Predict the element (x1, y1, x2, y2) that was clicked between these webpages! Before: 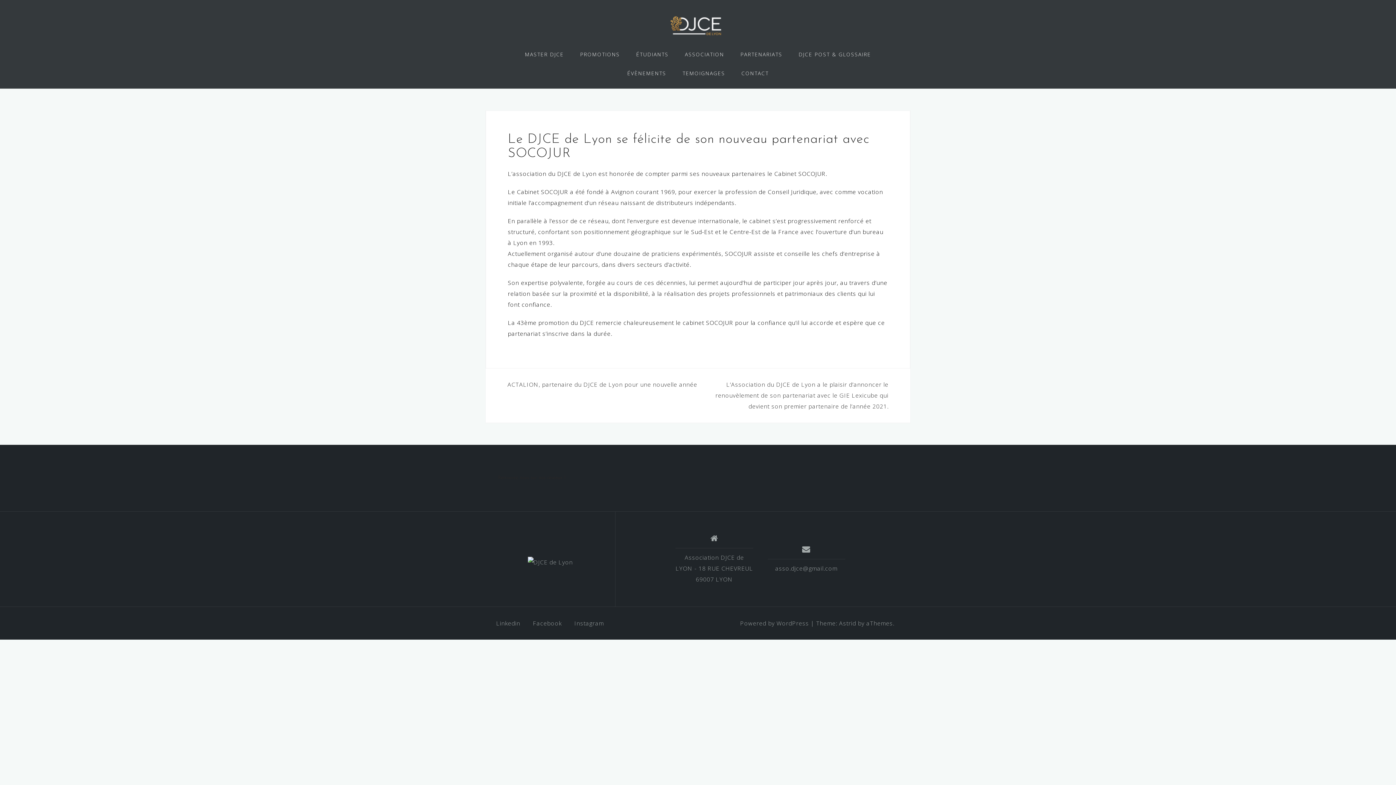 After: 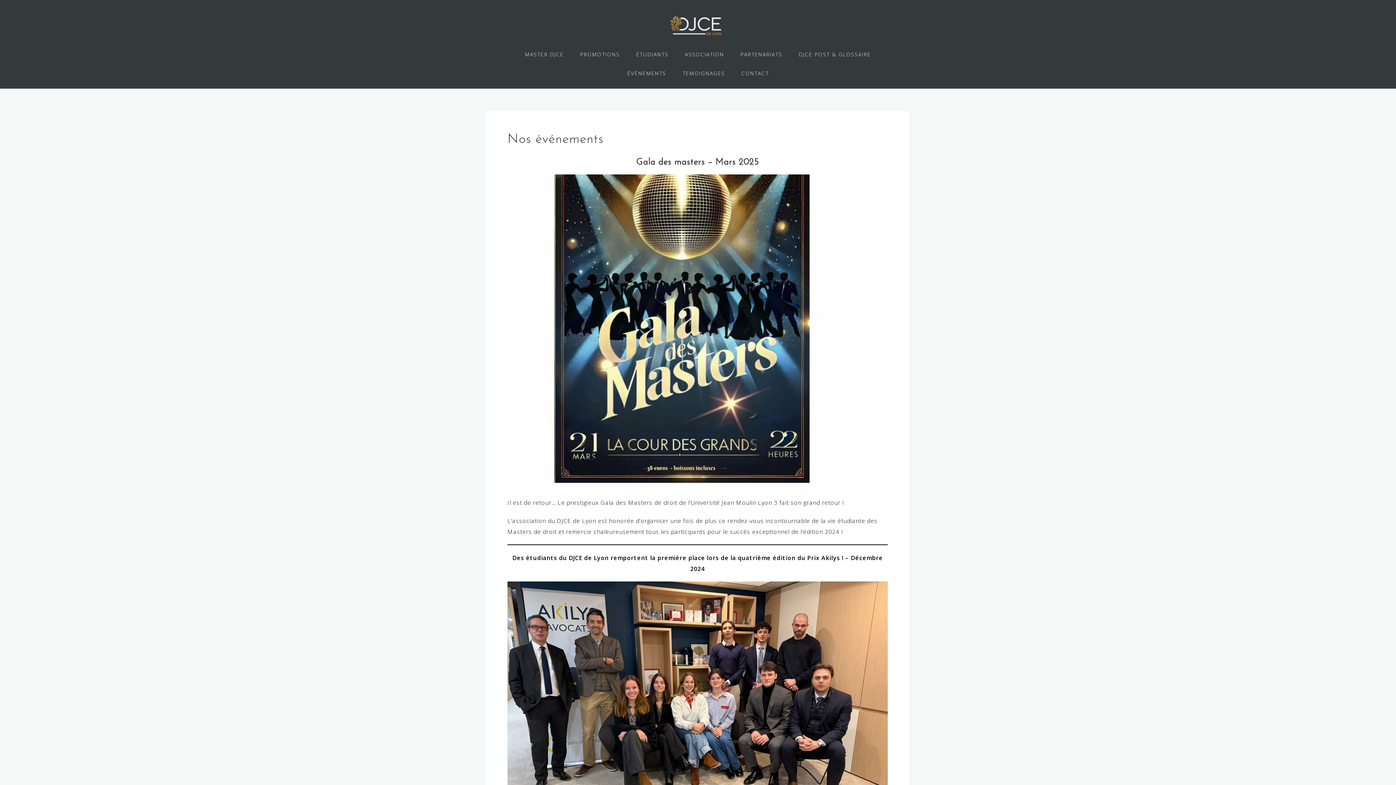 Action: bbox: (627, 67, 666, 79) label: ÉVÈNEMENTS